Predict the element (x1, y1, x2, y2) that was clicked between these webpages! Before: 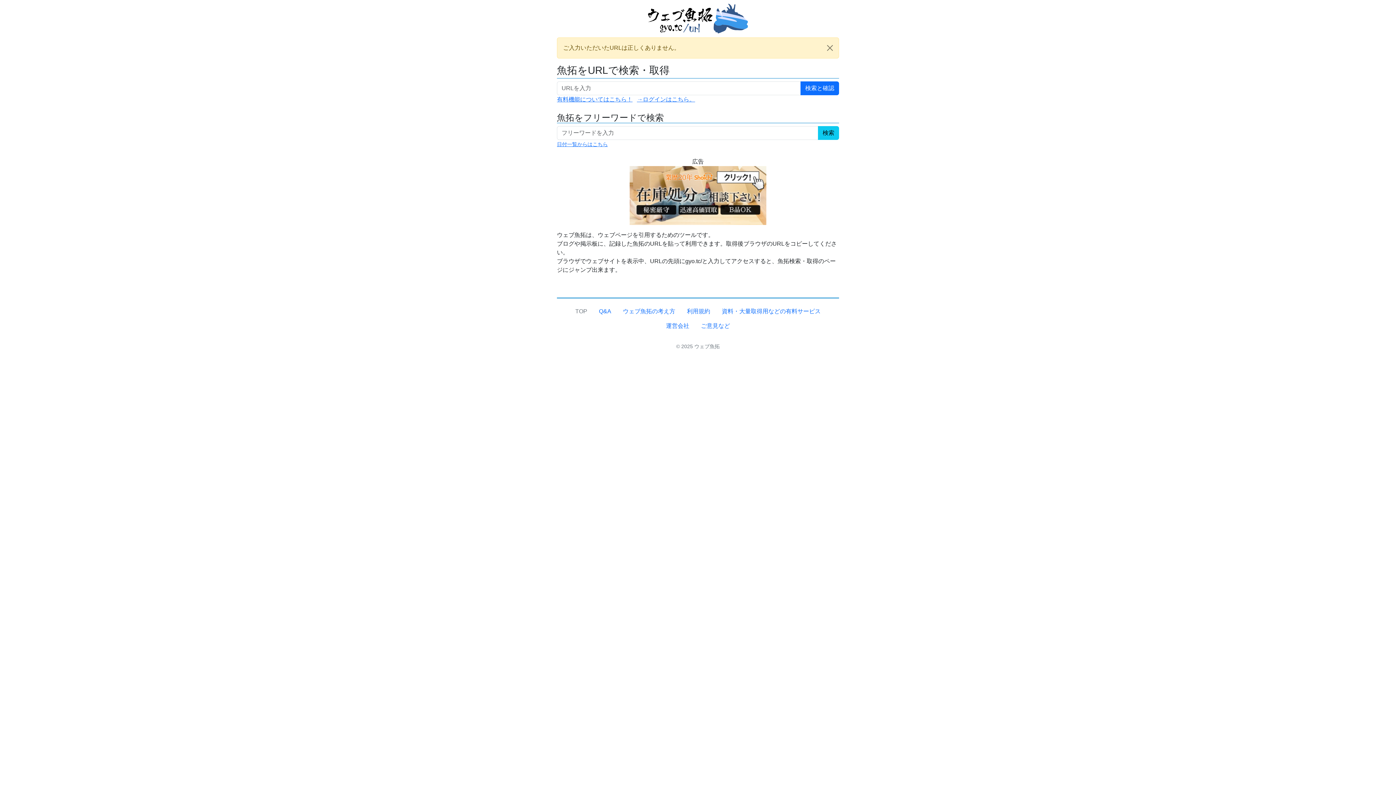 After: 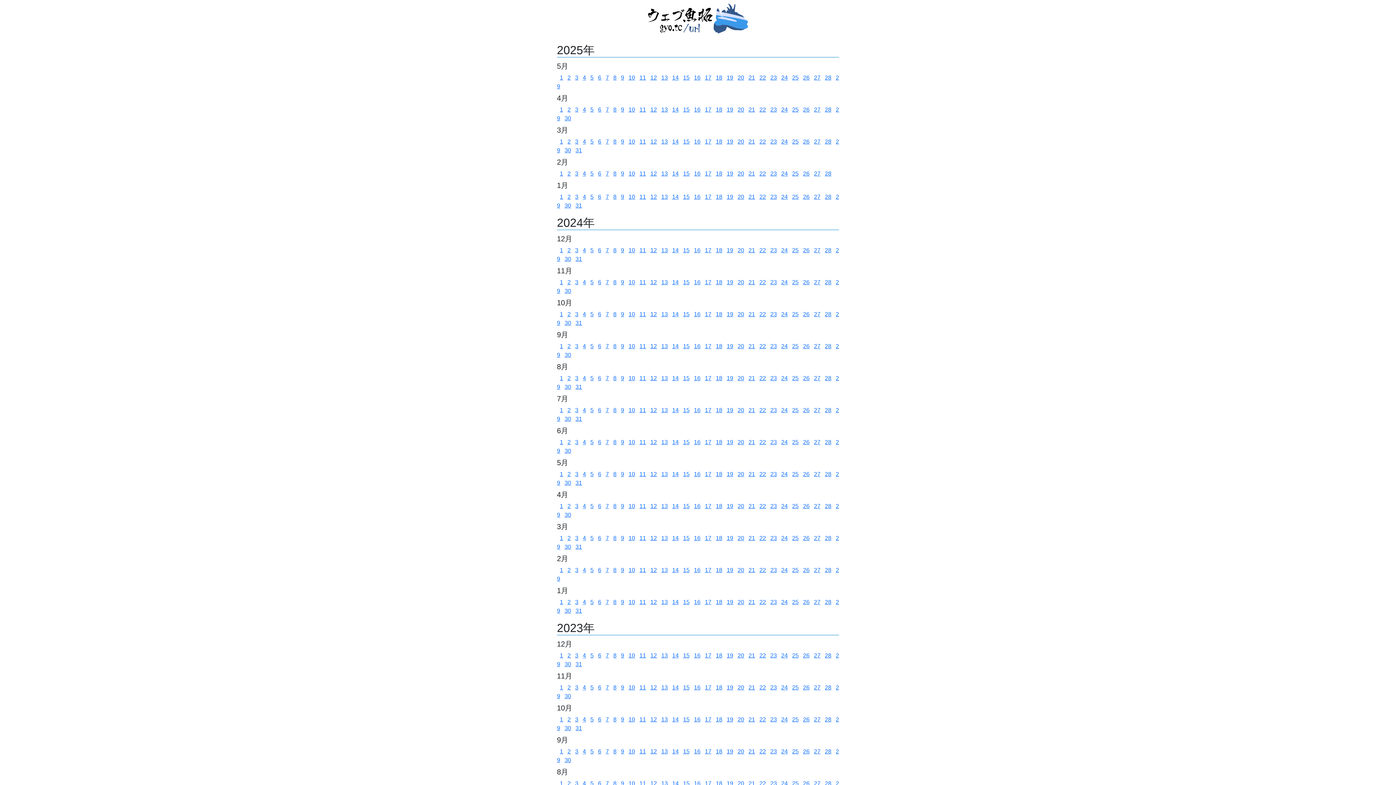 Action: label: 日付一覧からはこちら bbox: (557, 141, 608, 147)